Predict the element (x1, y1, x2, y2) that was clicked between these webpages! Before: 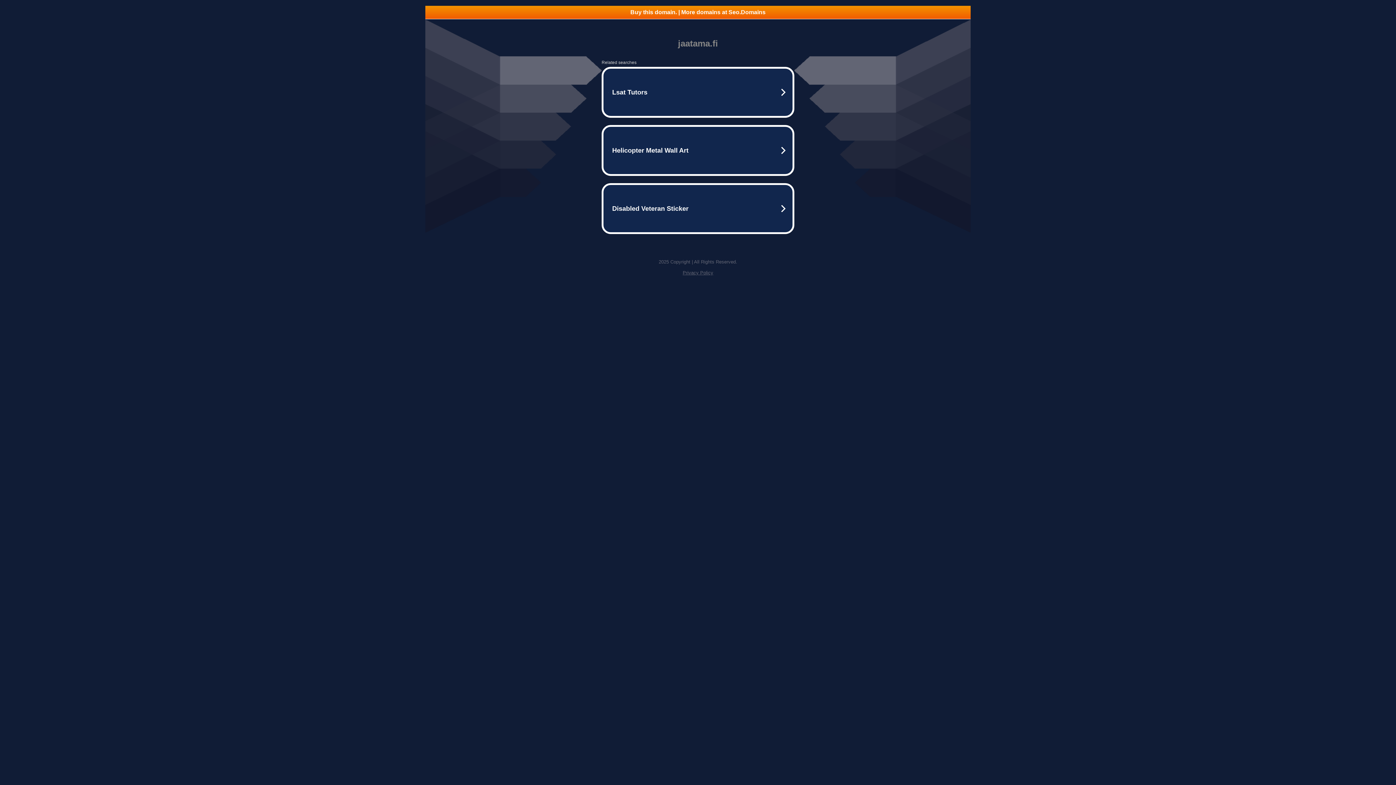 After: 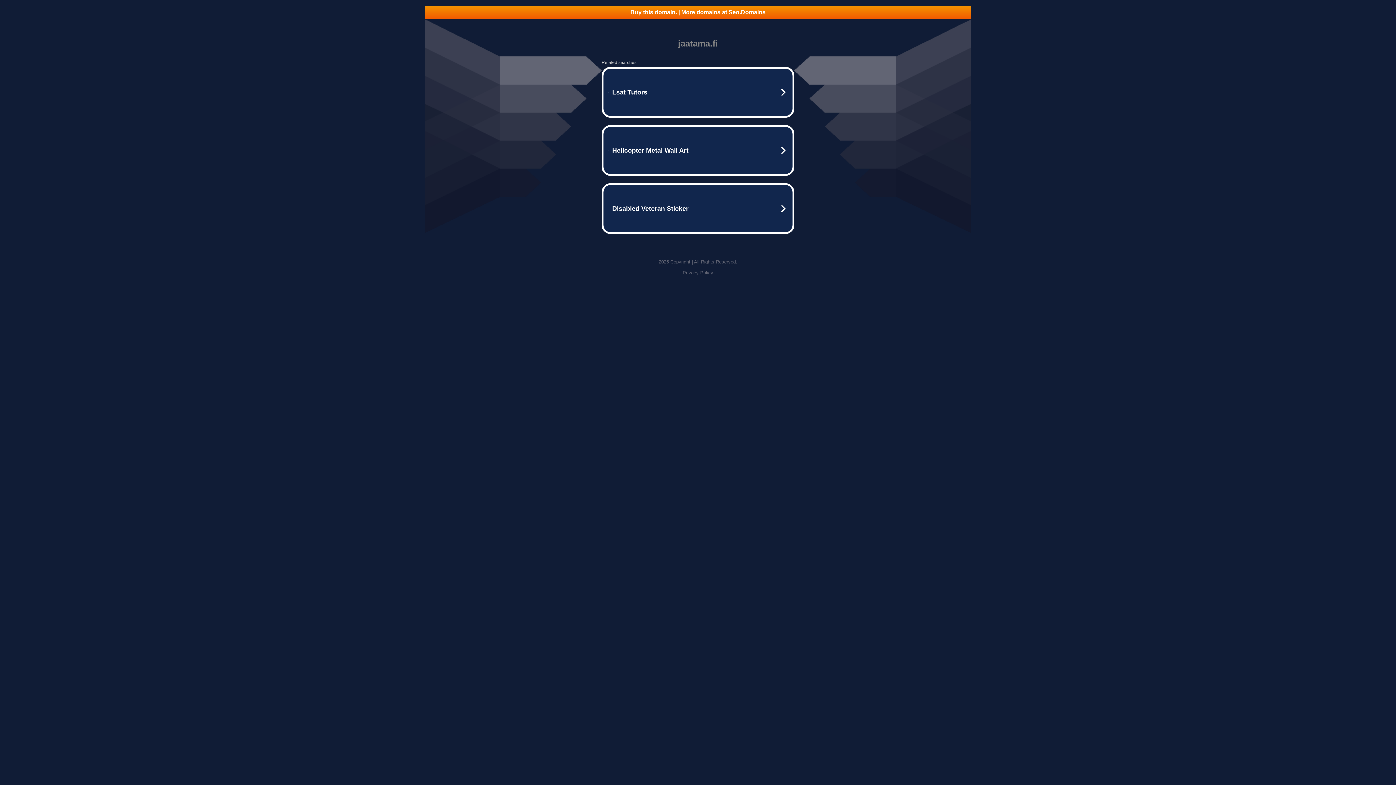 Action: bbox: (682, 270, 713, 275) label: Privacy Policy